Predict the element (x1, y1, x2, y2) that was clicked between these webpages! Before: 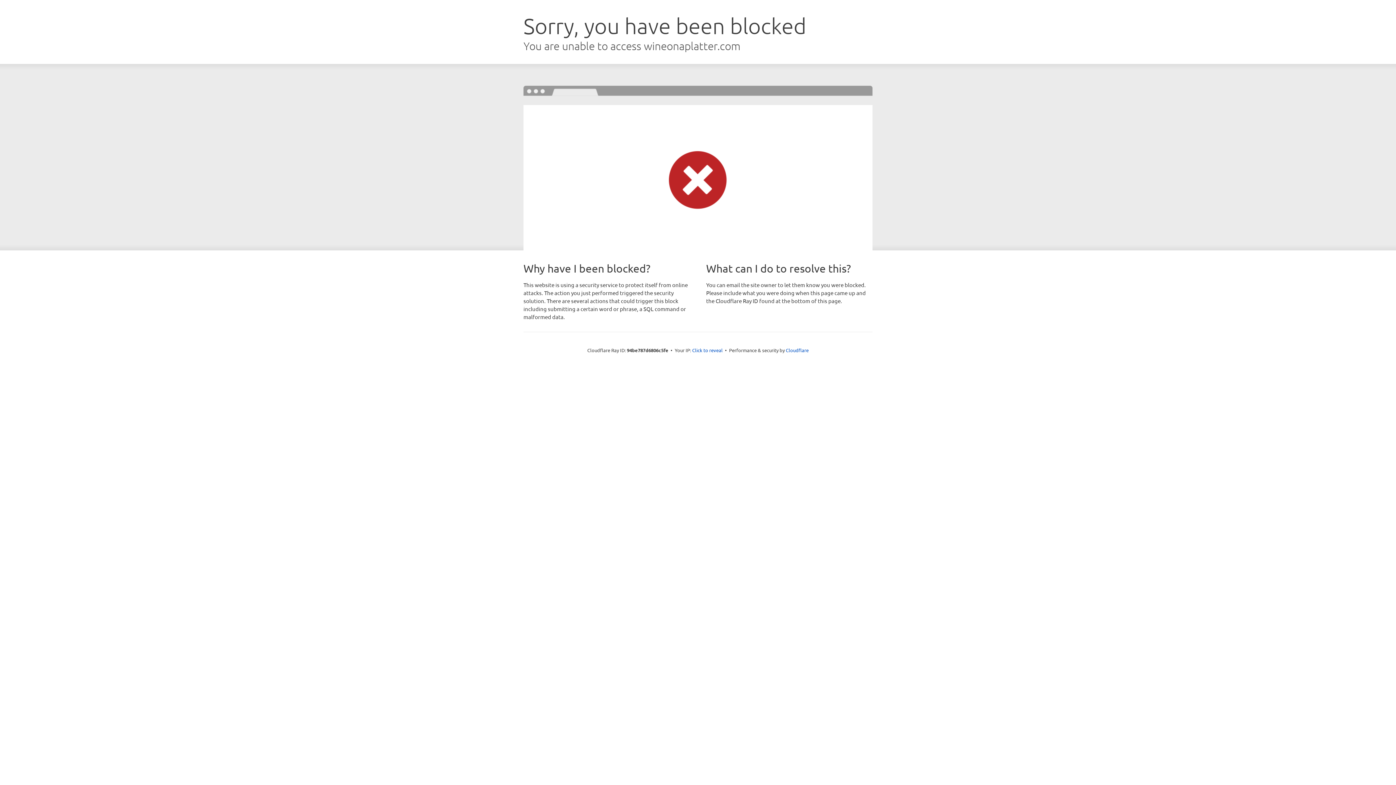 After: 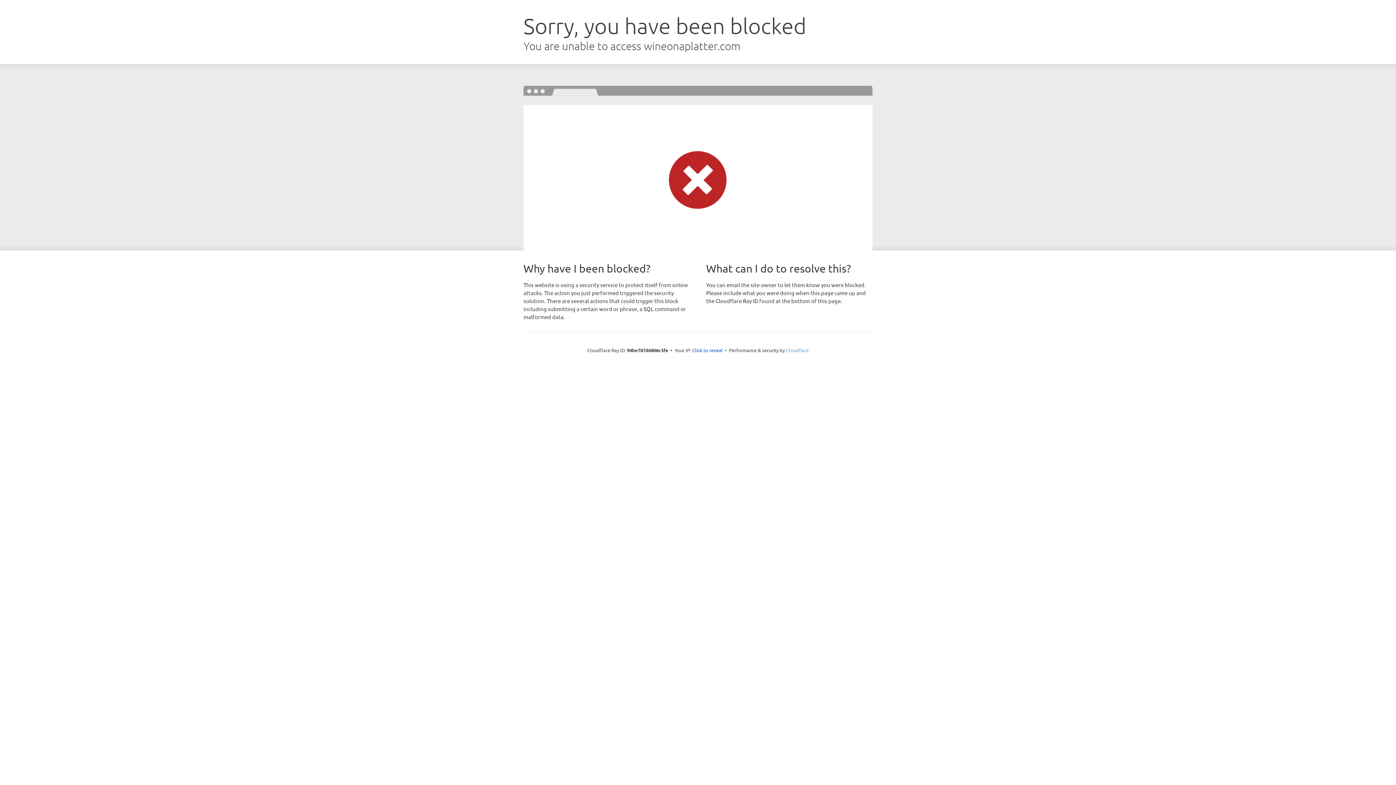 Action: label: Cloudflare bbox: (786, 347, 808, 353)